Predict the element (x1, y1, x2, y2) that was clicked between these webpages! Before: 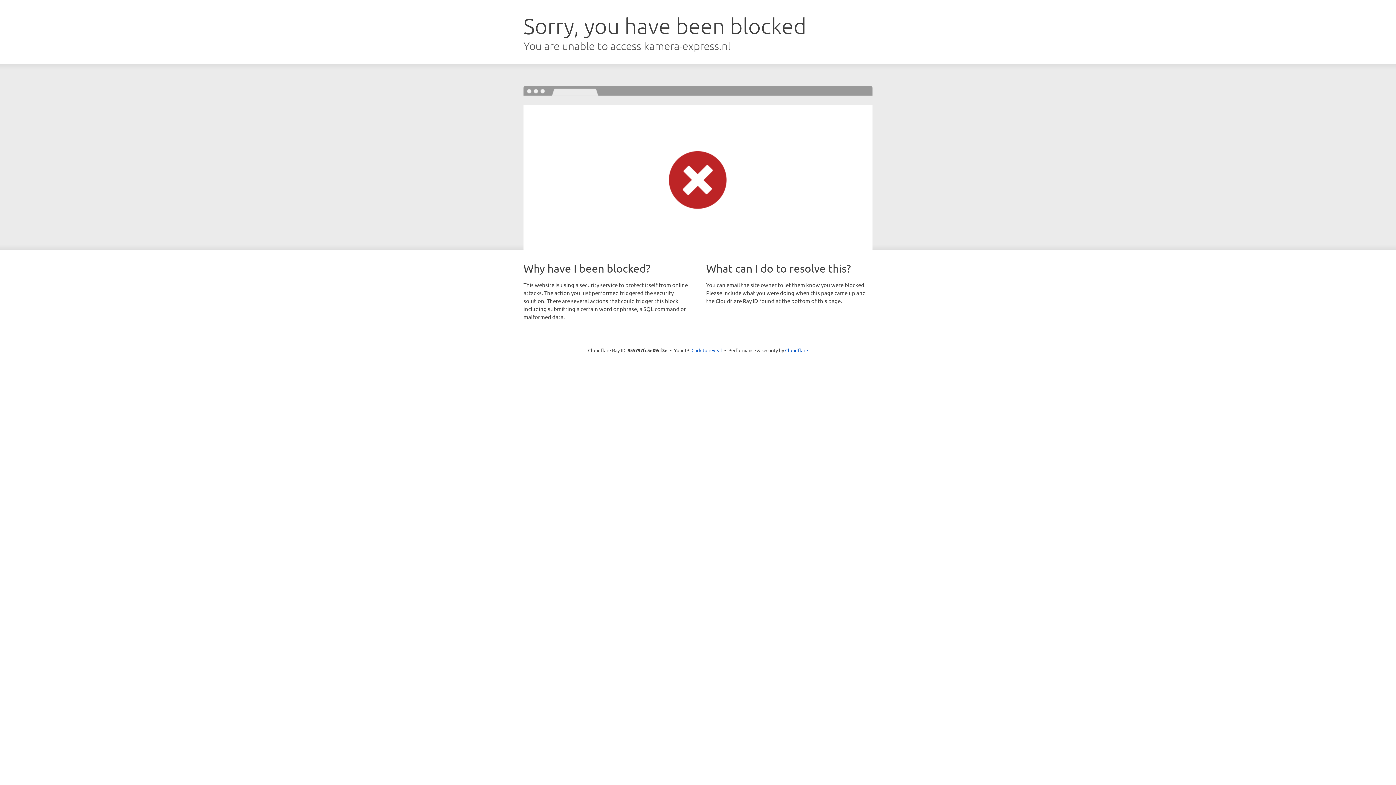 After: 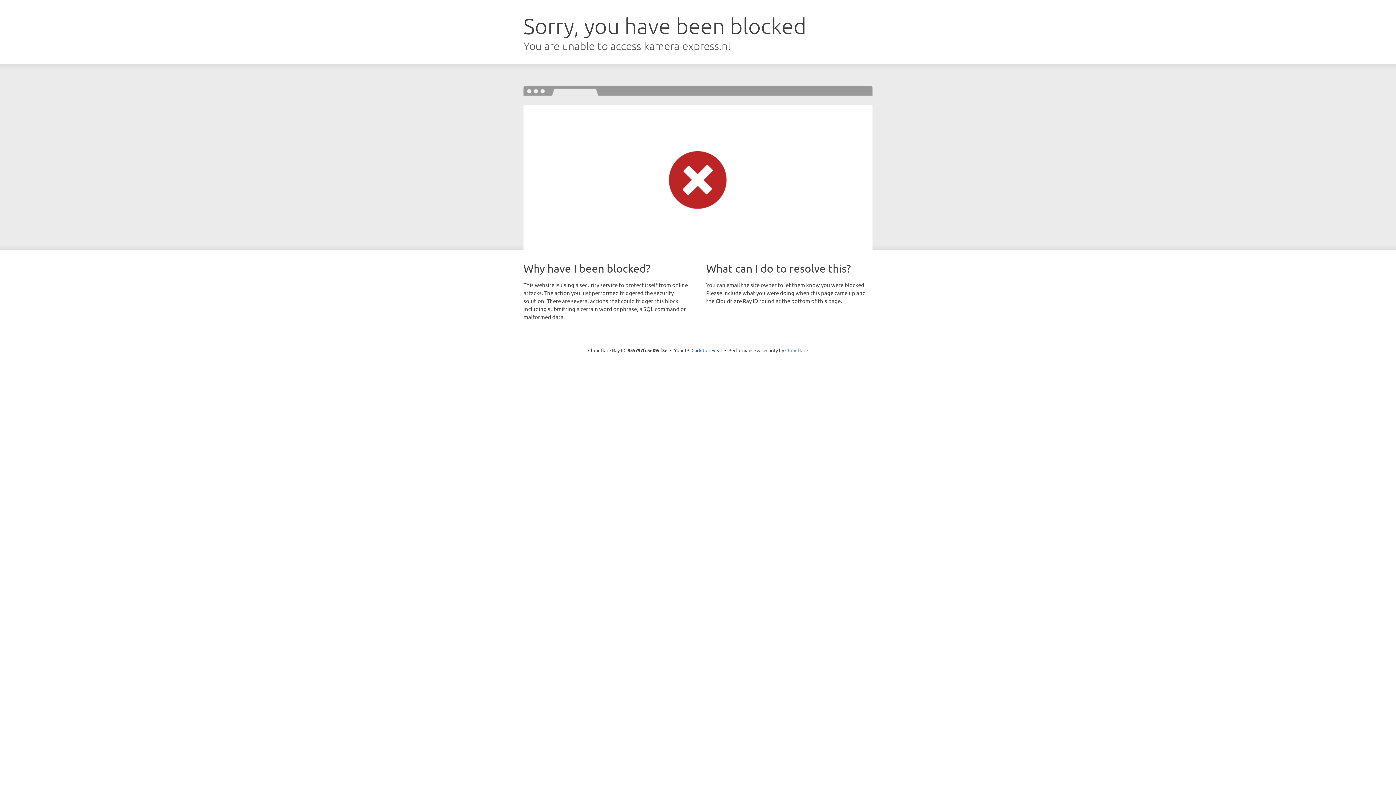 Action: label: Cloudflare bbox: (785, 347, 808, 353)